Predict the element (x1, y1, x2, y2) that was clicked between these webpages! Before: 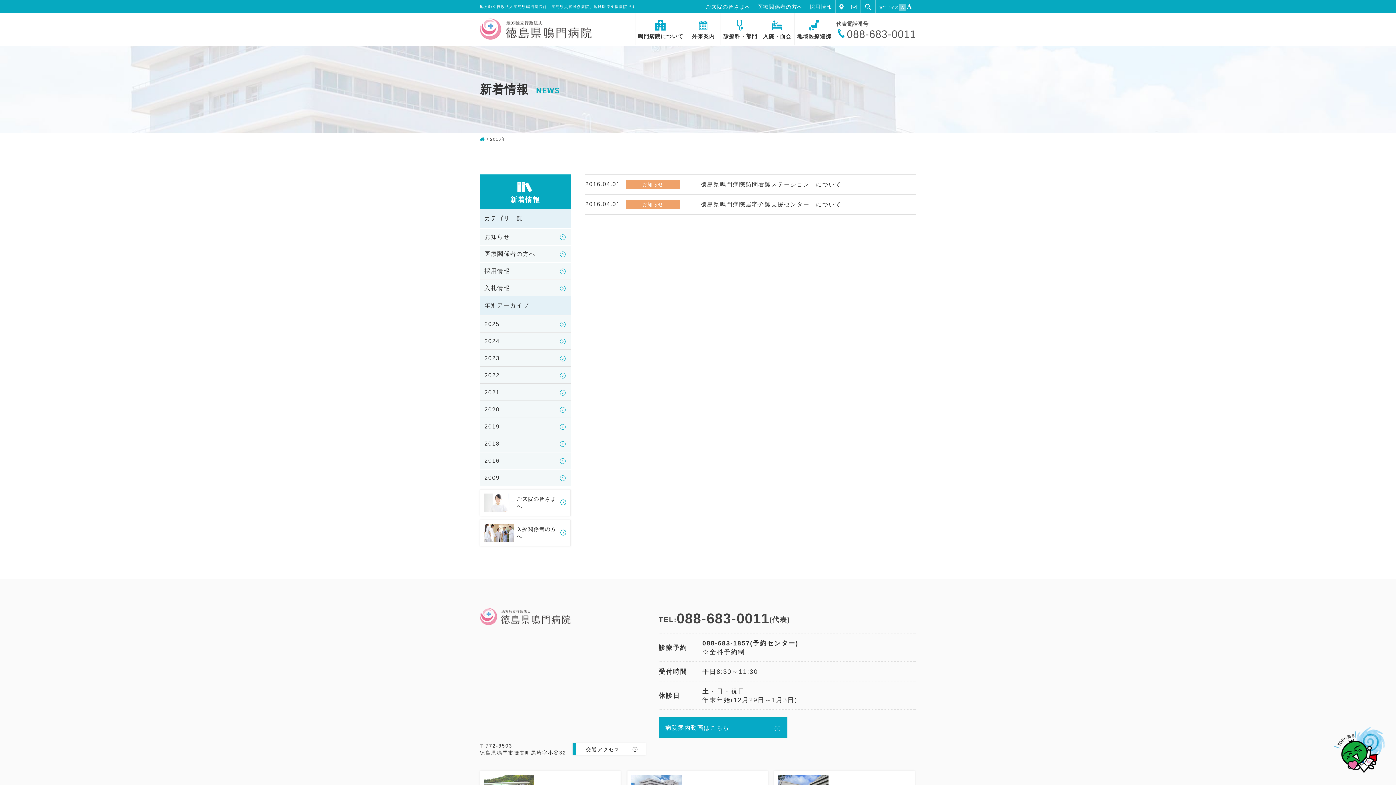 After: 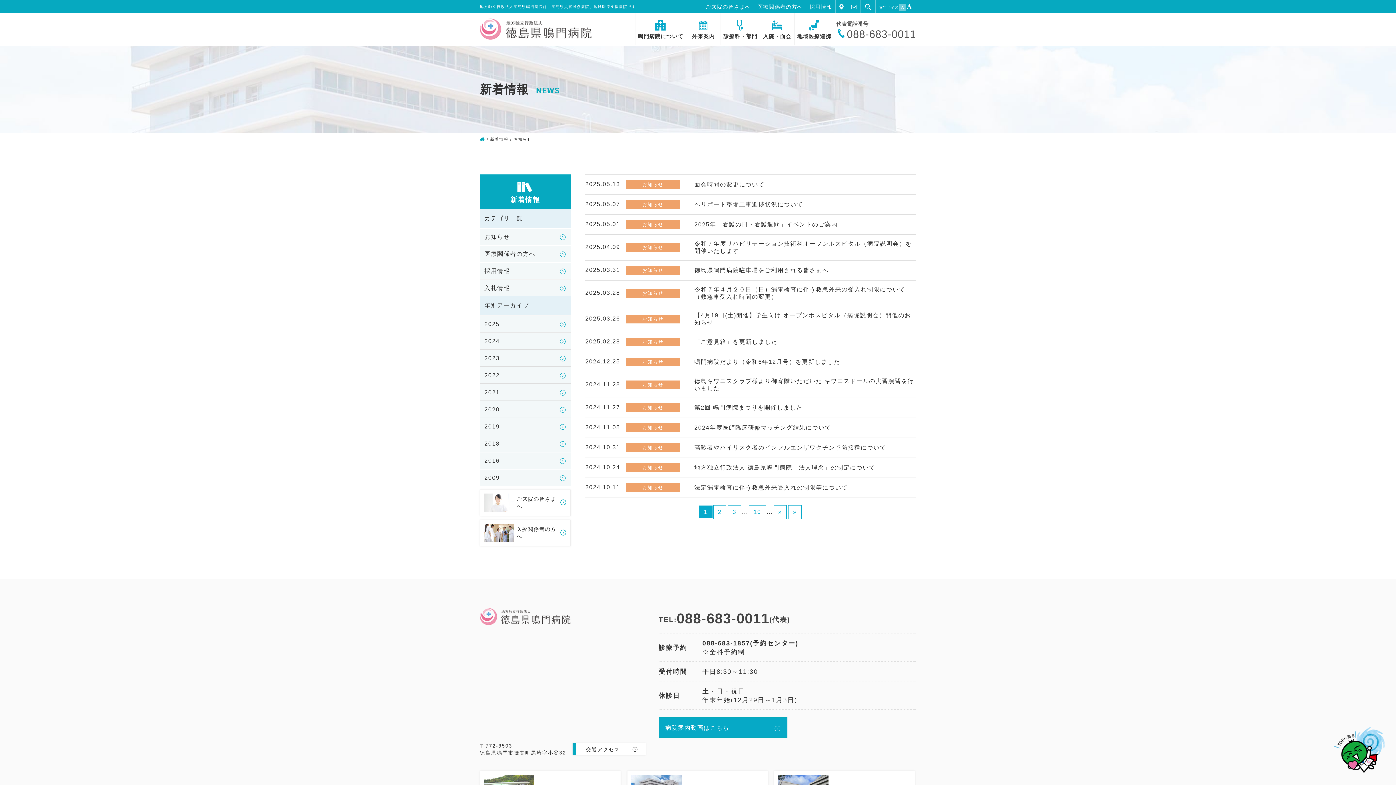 Action: bbox: (642, 181, 663, 187) label: お知らせ